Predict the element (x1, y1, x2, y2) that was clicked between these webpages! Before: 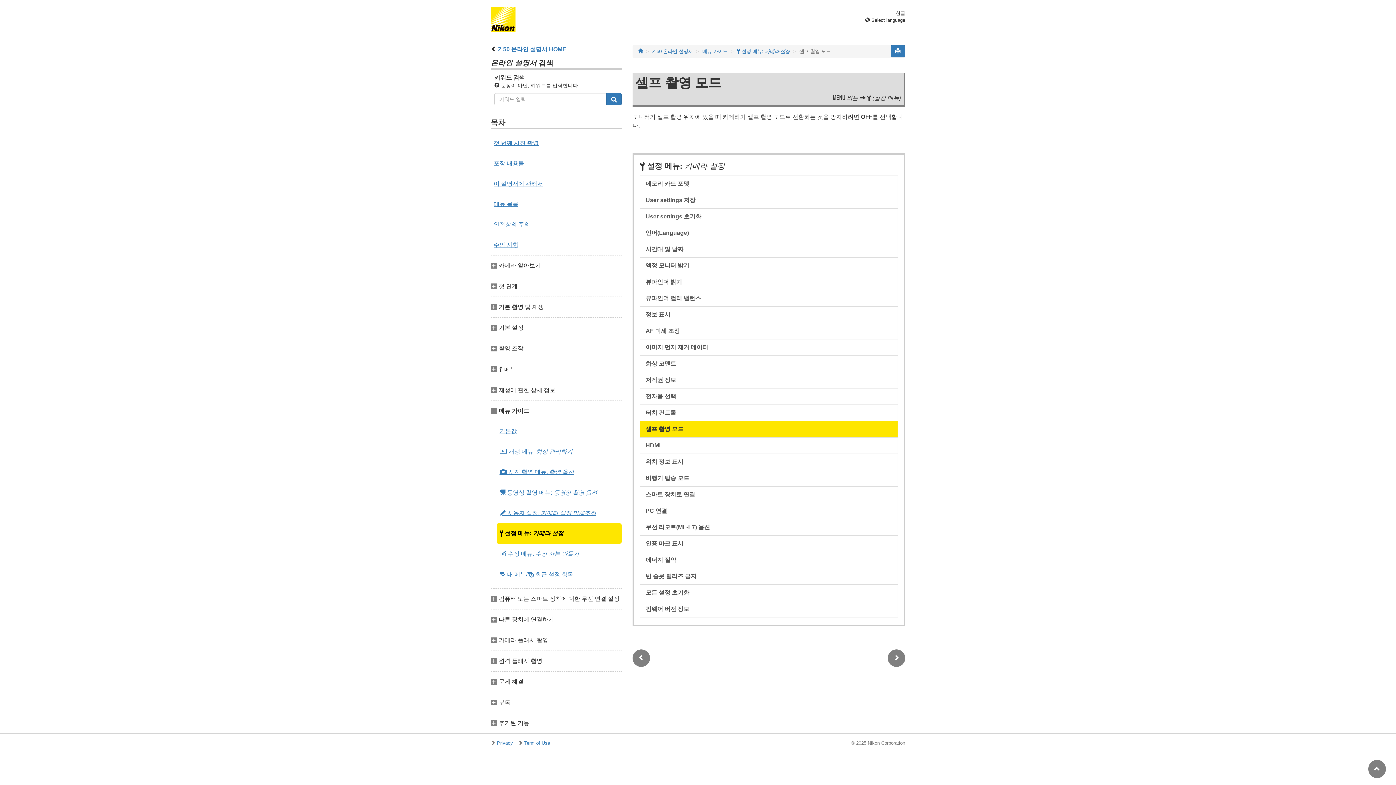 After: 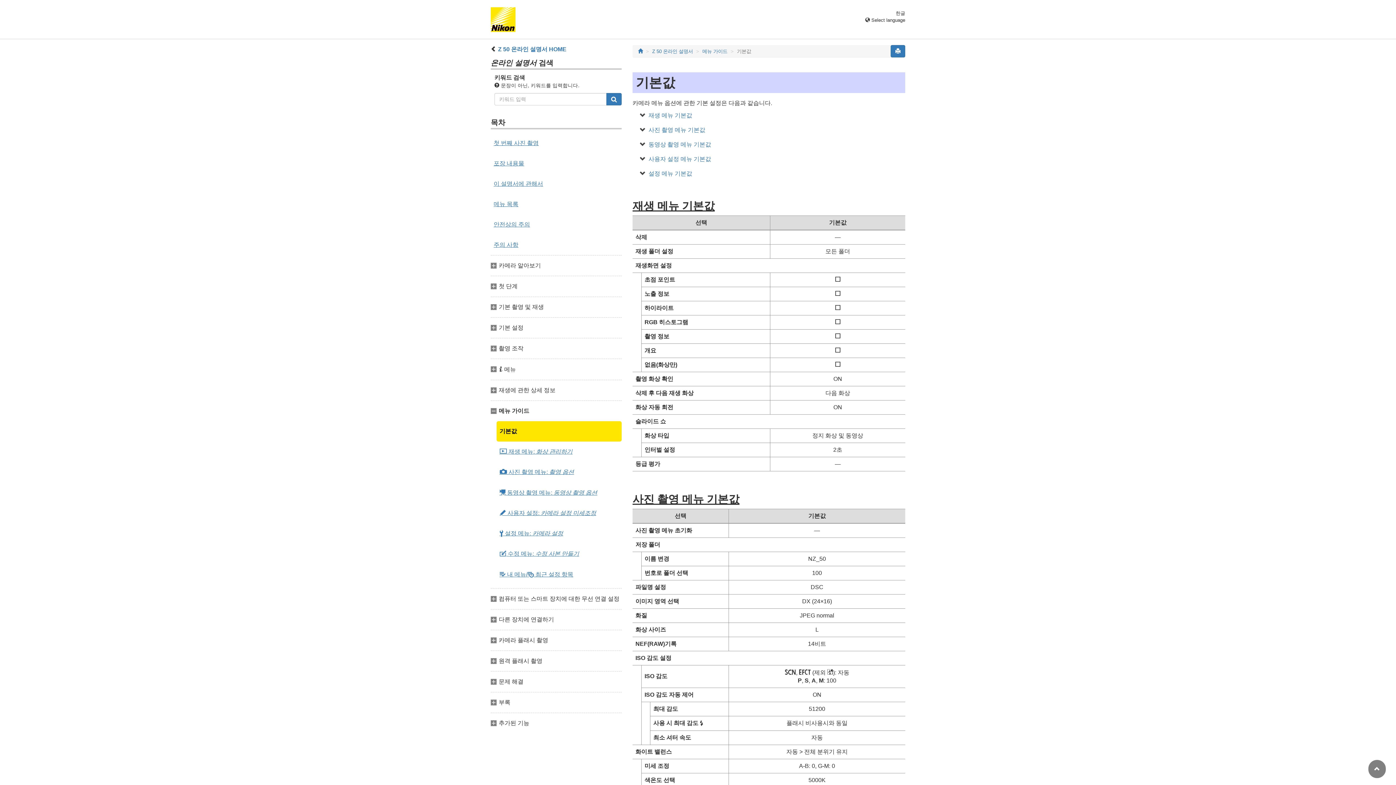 Action: label: 기본값 bbox: (496, 421, 621, 441)